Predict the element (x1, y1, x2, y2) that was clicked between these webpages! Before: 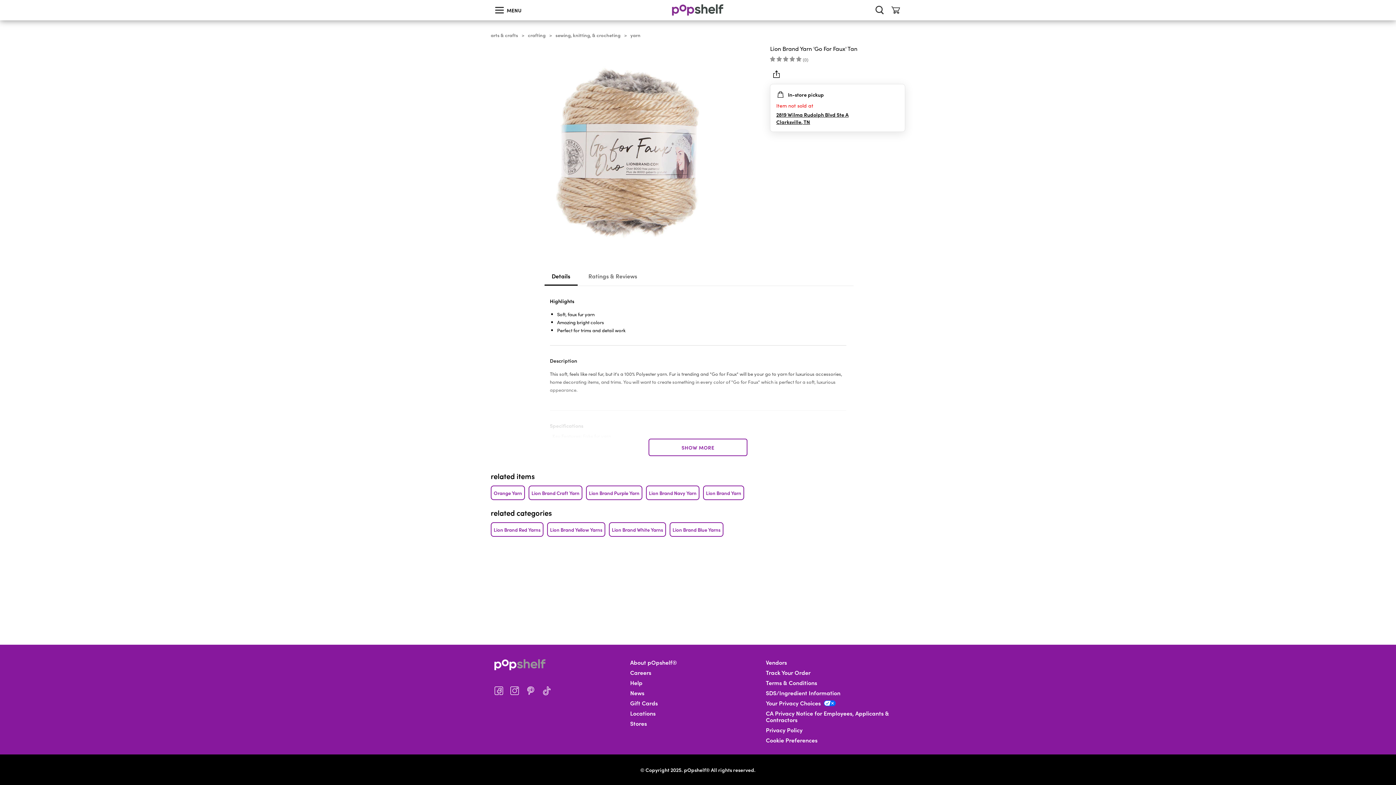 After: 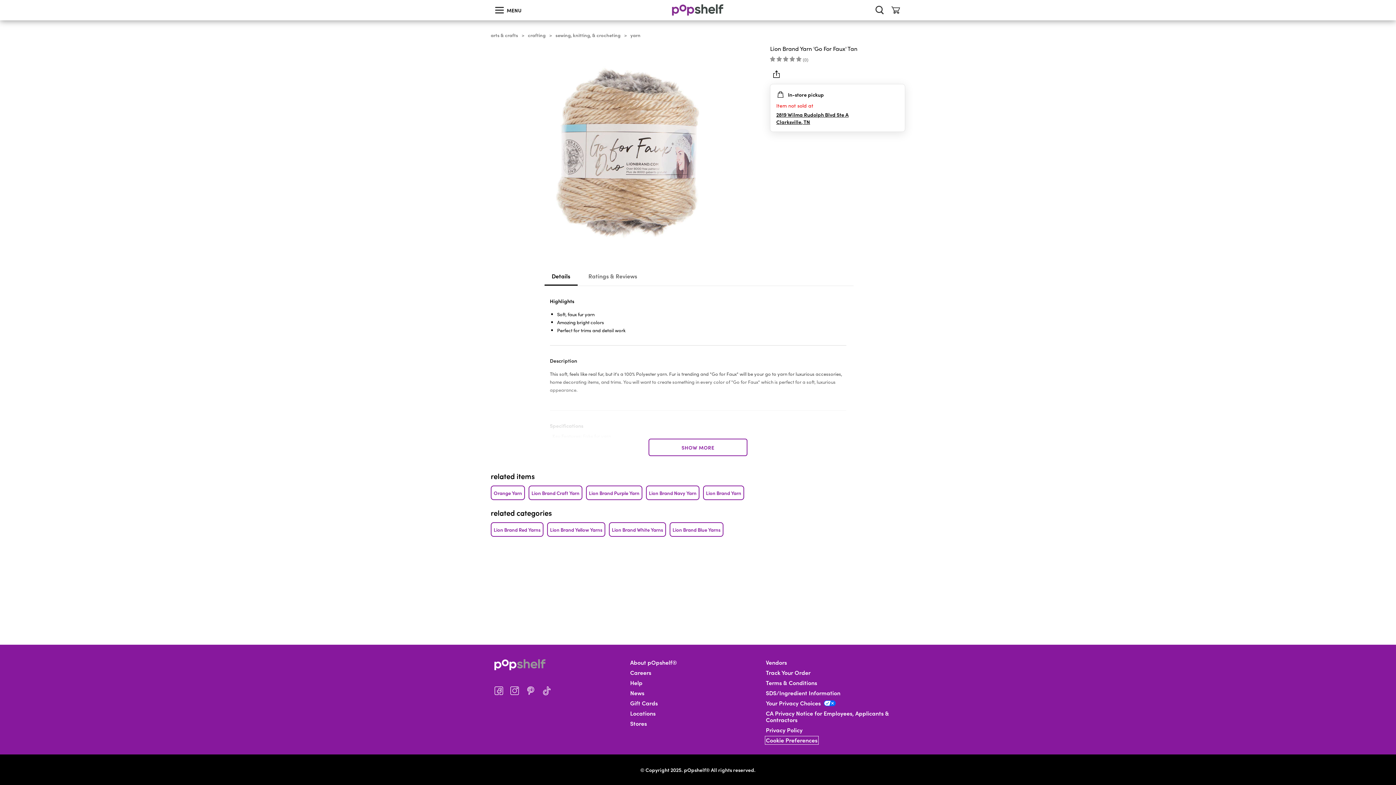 Action: label: Cookie Preferences bbox: (766, 737, 817, 744)